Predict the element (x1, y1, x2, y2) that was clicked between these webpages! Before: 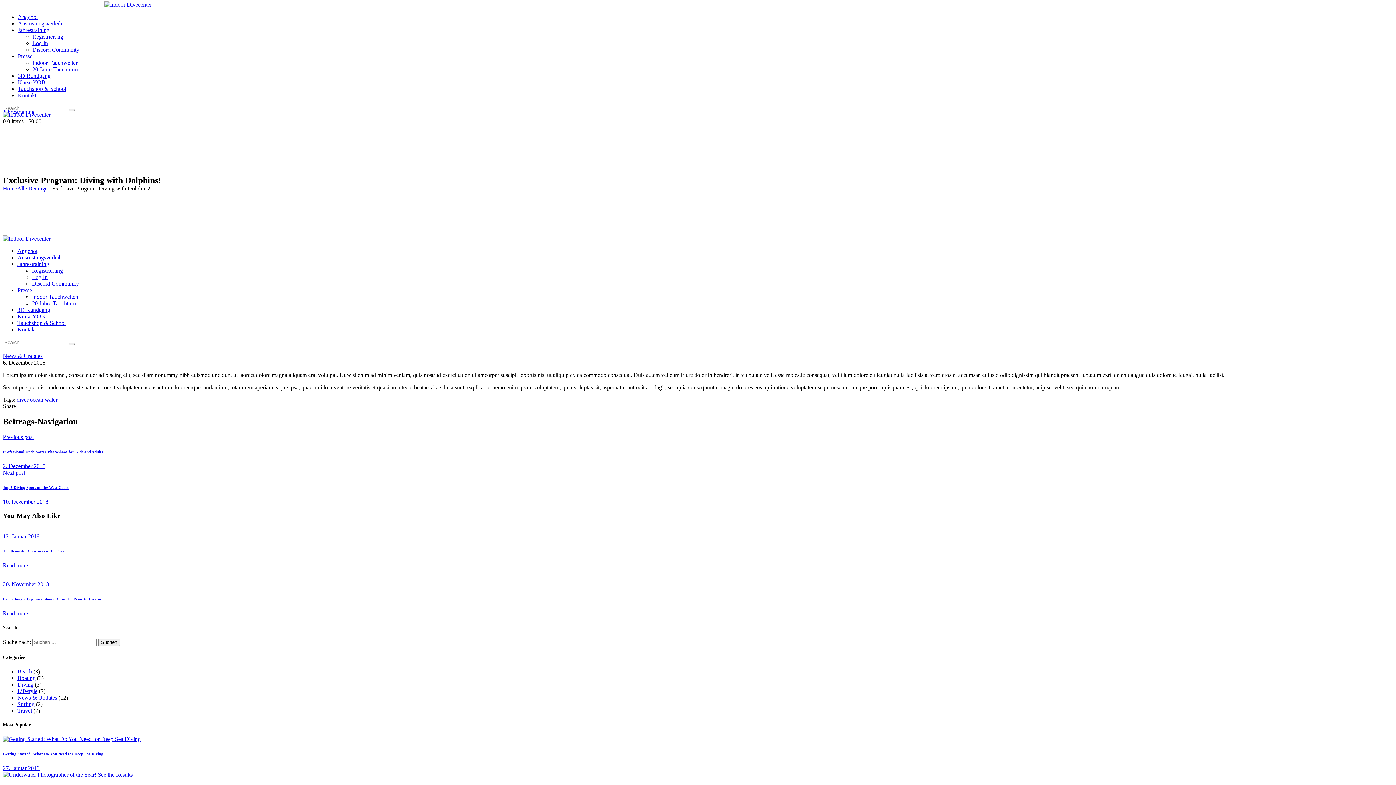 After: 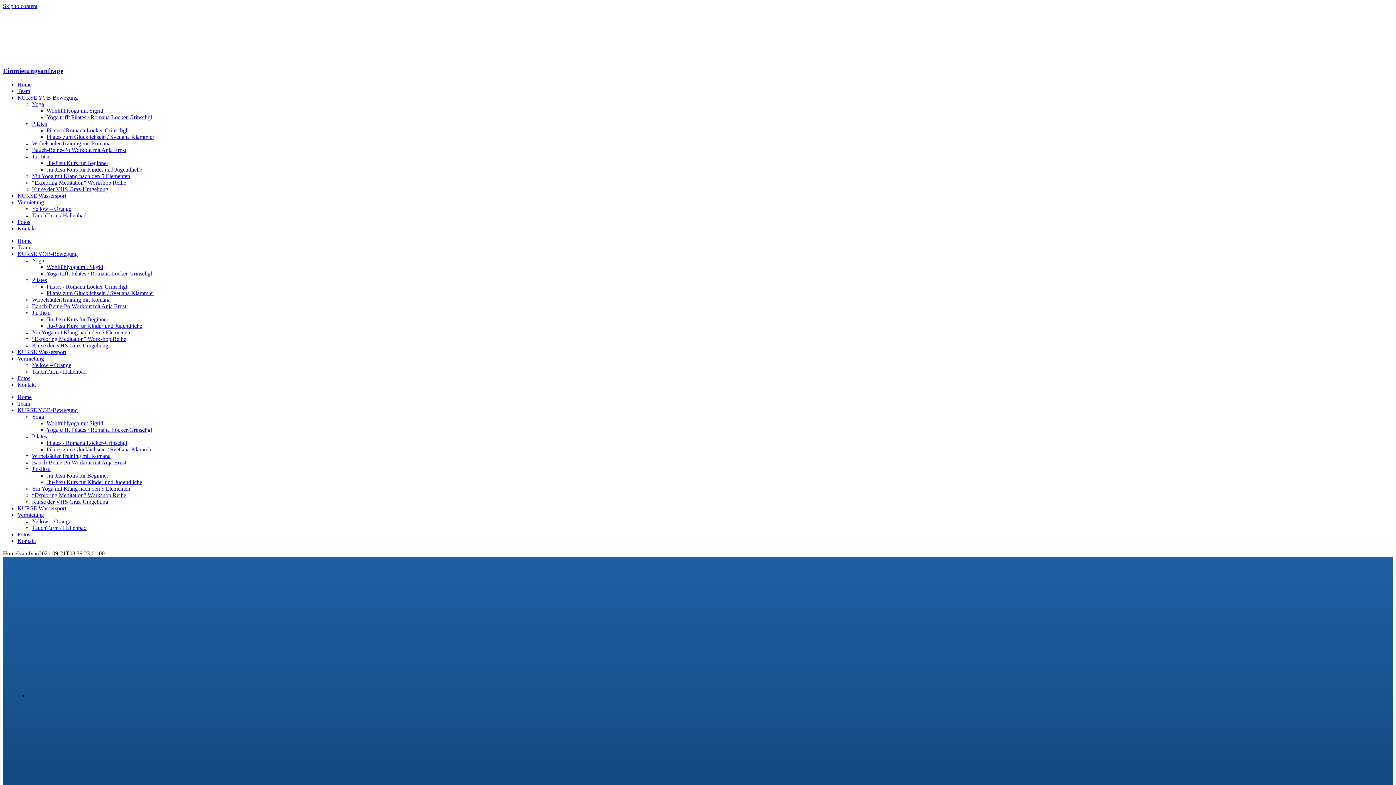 Action: bbox: (17, 79, 45, 85) label: Kurse YOB